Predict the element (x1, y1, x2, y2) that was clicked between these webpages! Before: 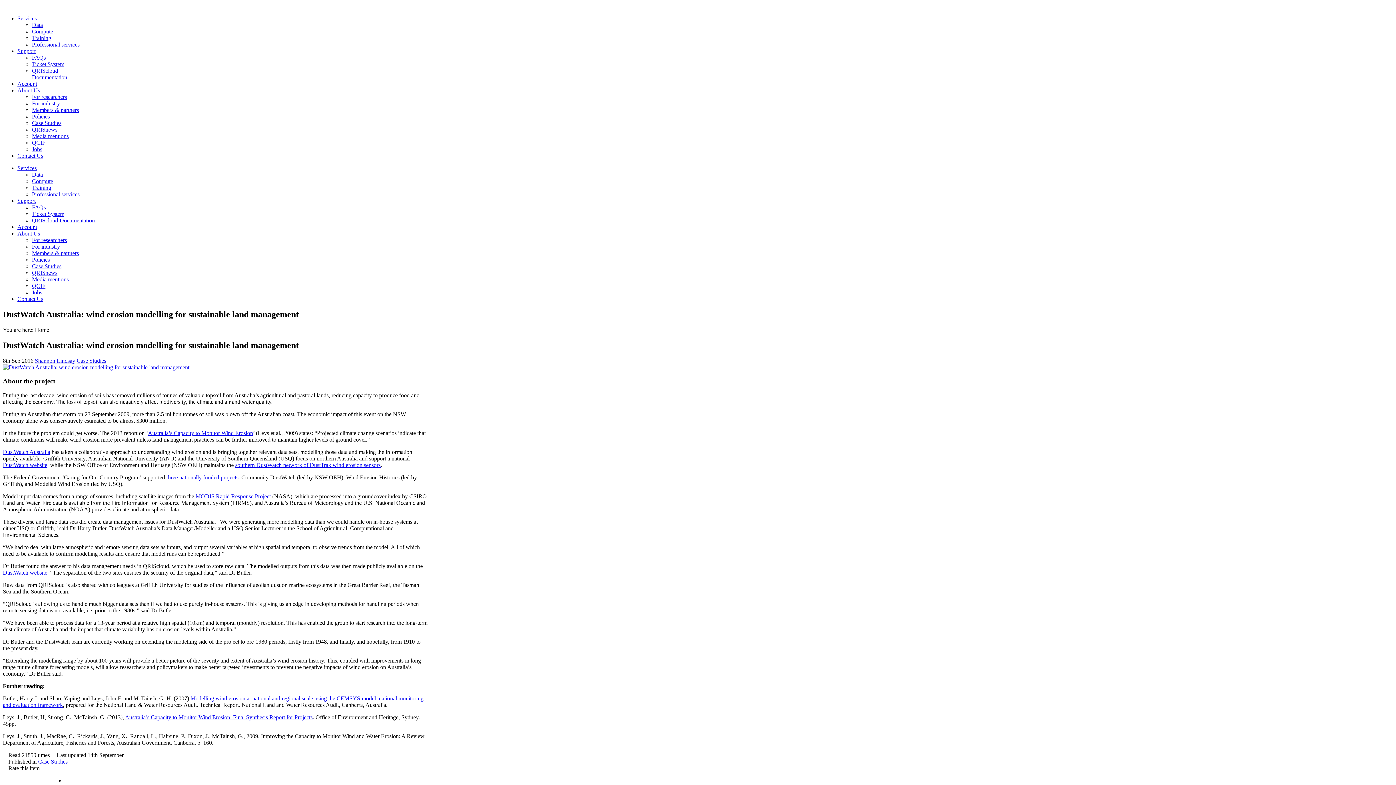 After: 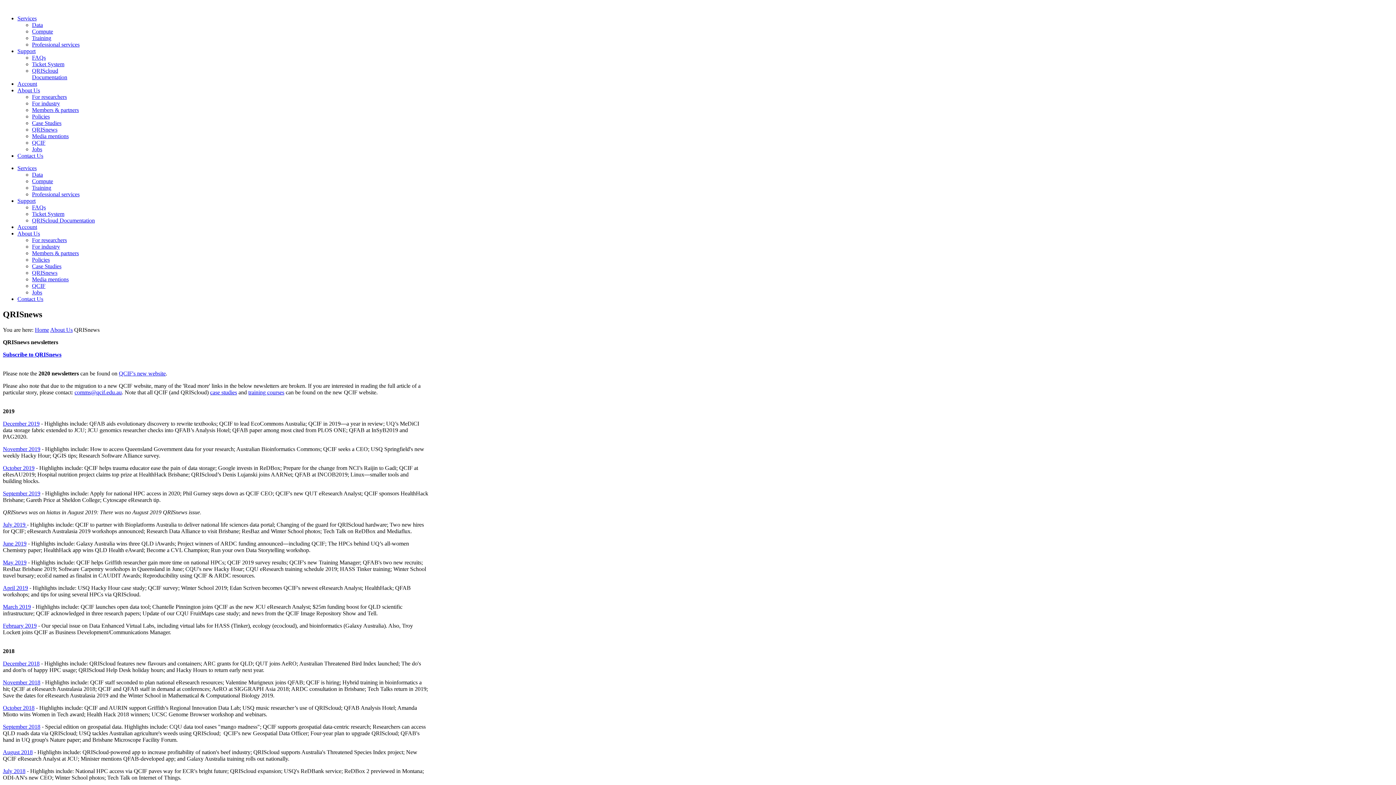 Action: bbox: (32, 269, 57, 276) label: QRISnews